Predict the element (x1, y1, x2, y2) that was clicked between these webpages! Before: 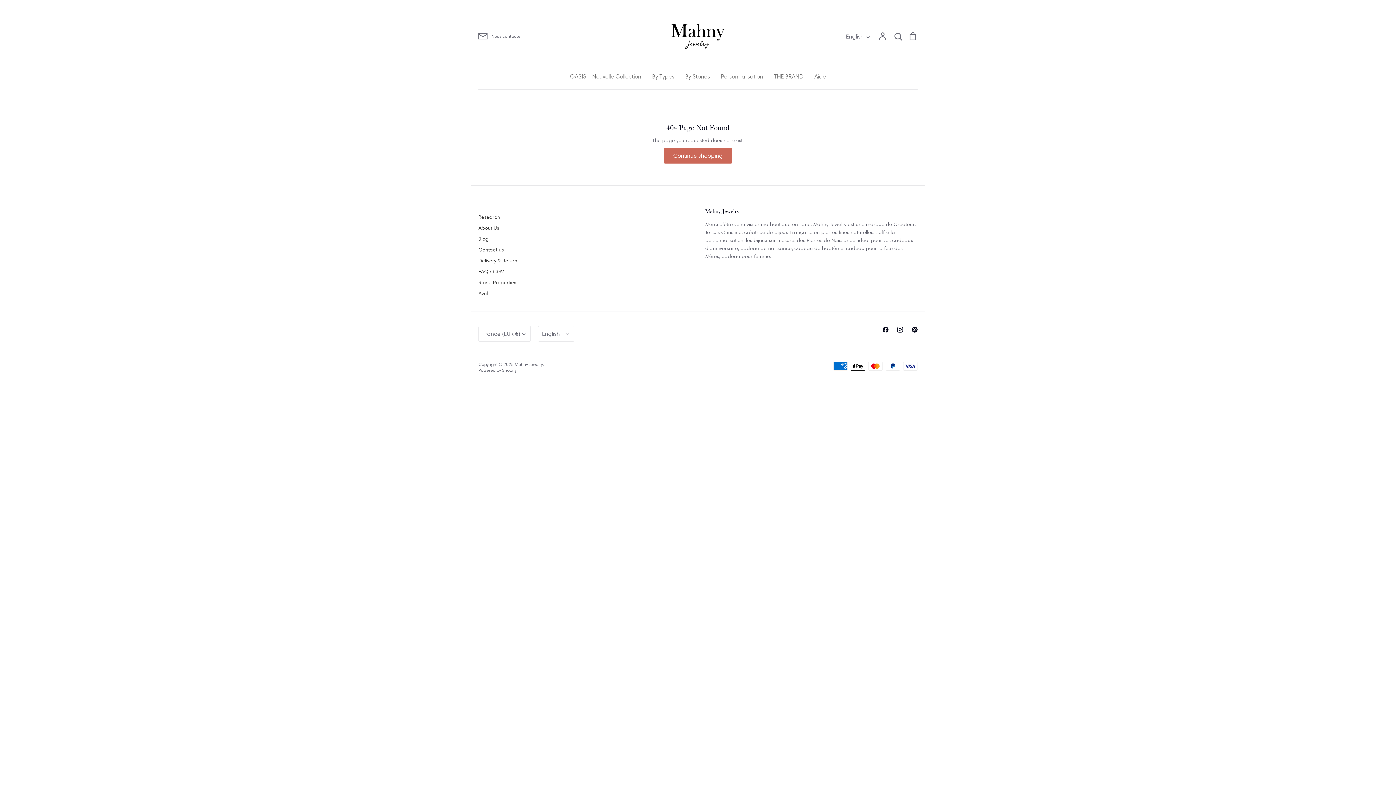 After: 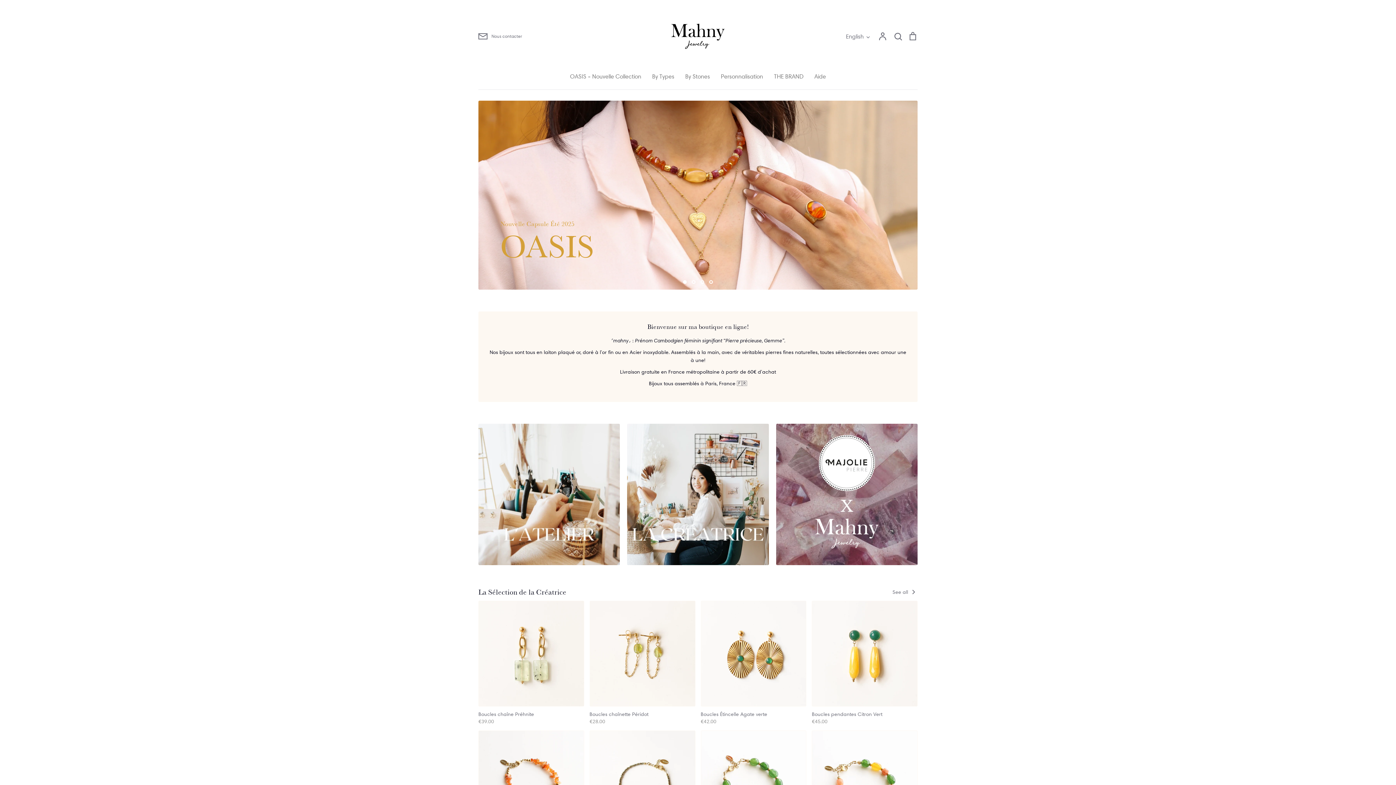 Action: bbox: (652, 10, 743, 61)